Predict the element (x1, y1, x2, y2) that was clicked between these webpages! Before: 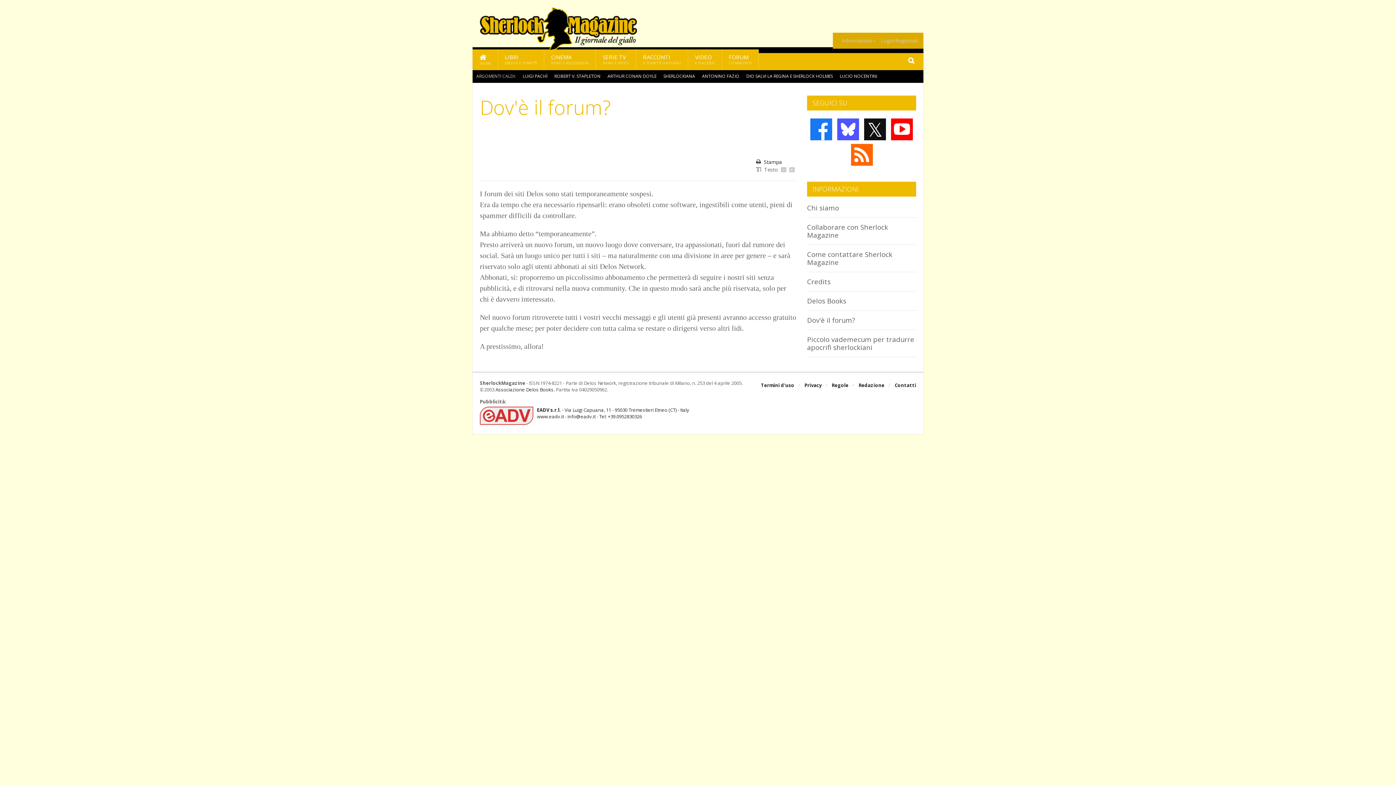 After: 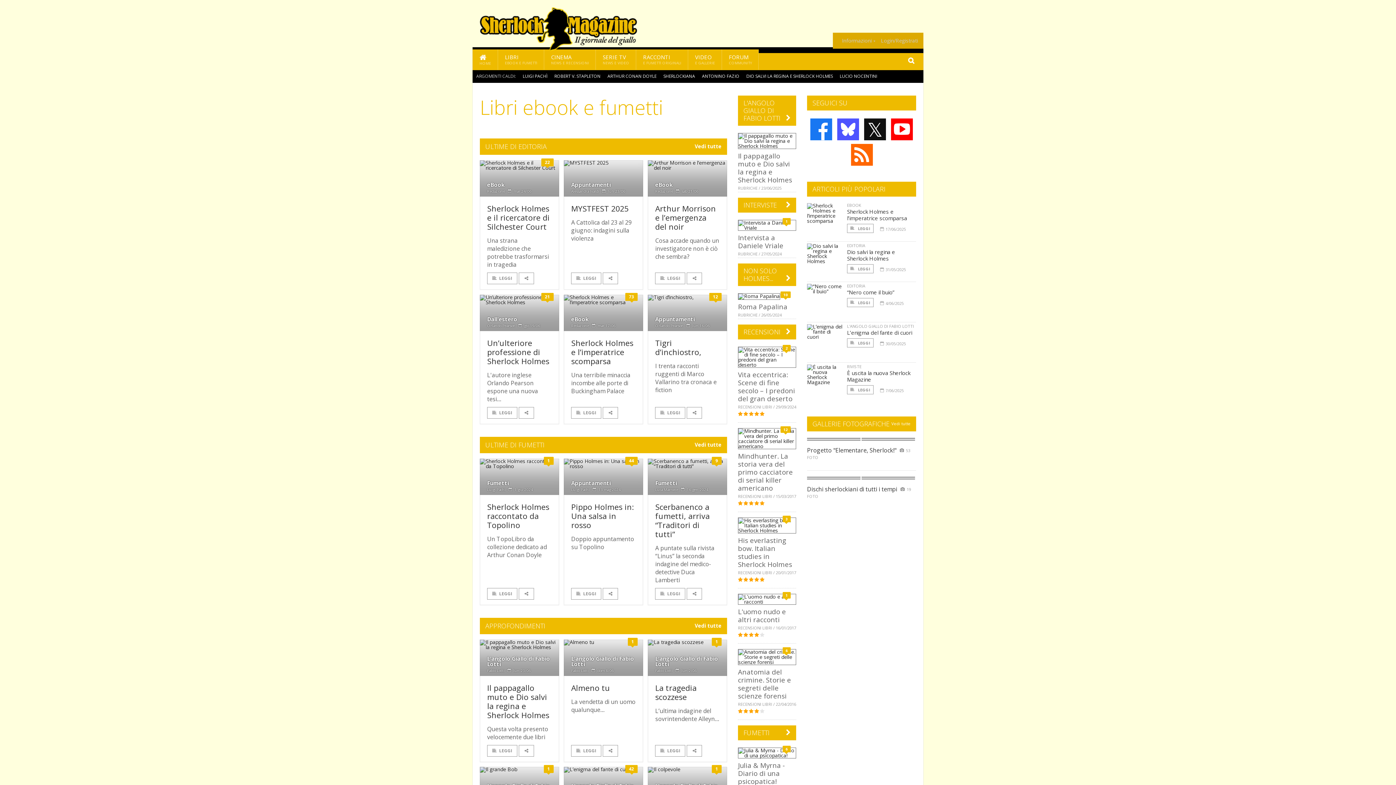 Action: label: LIBRI
EBOOK E FUMETTI bbox: (498, 49, 544, 69)